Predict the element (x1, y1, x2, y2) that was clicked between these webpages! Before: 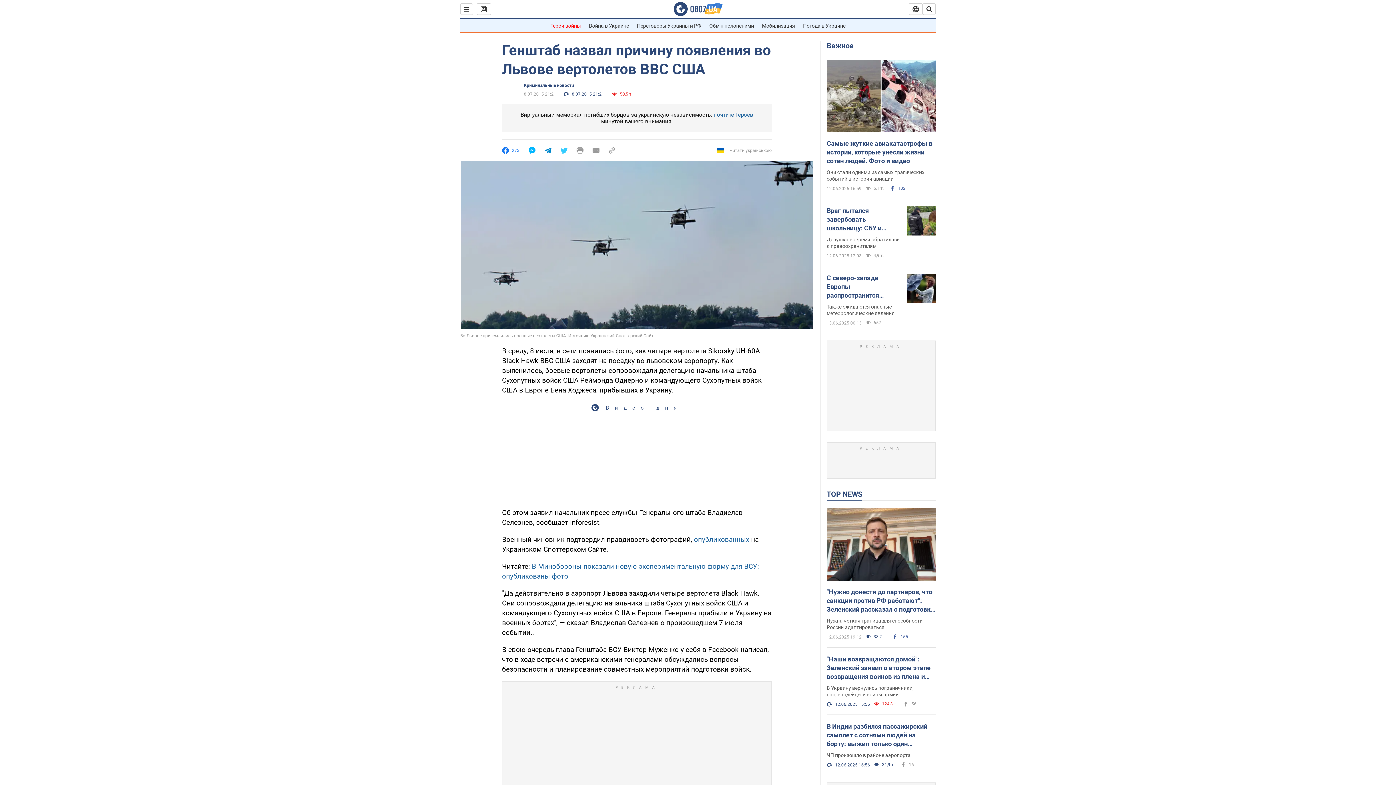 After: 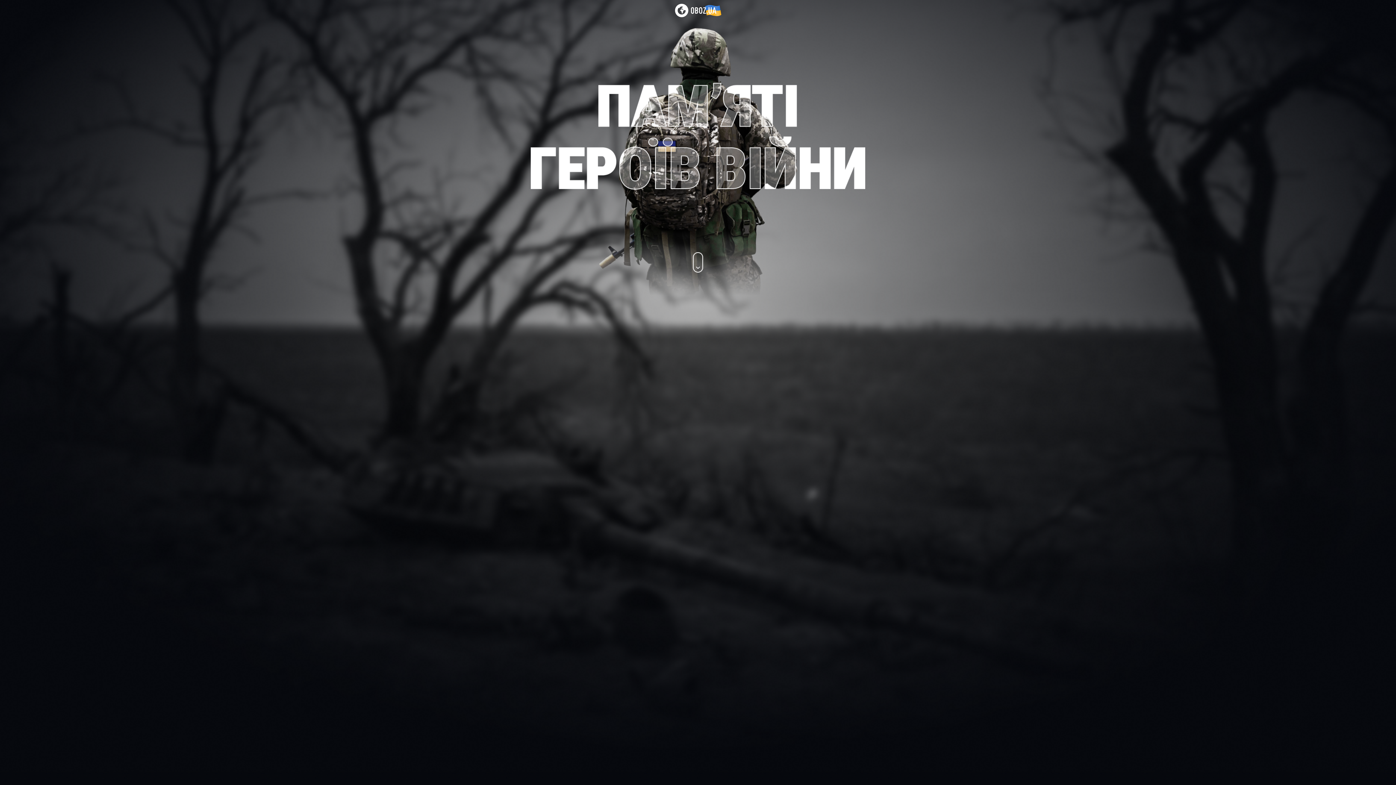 Action: label: Герои войны bbox: (550, 22, 581, 28)